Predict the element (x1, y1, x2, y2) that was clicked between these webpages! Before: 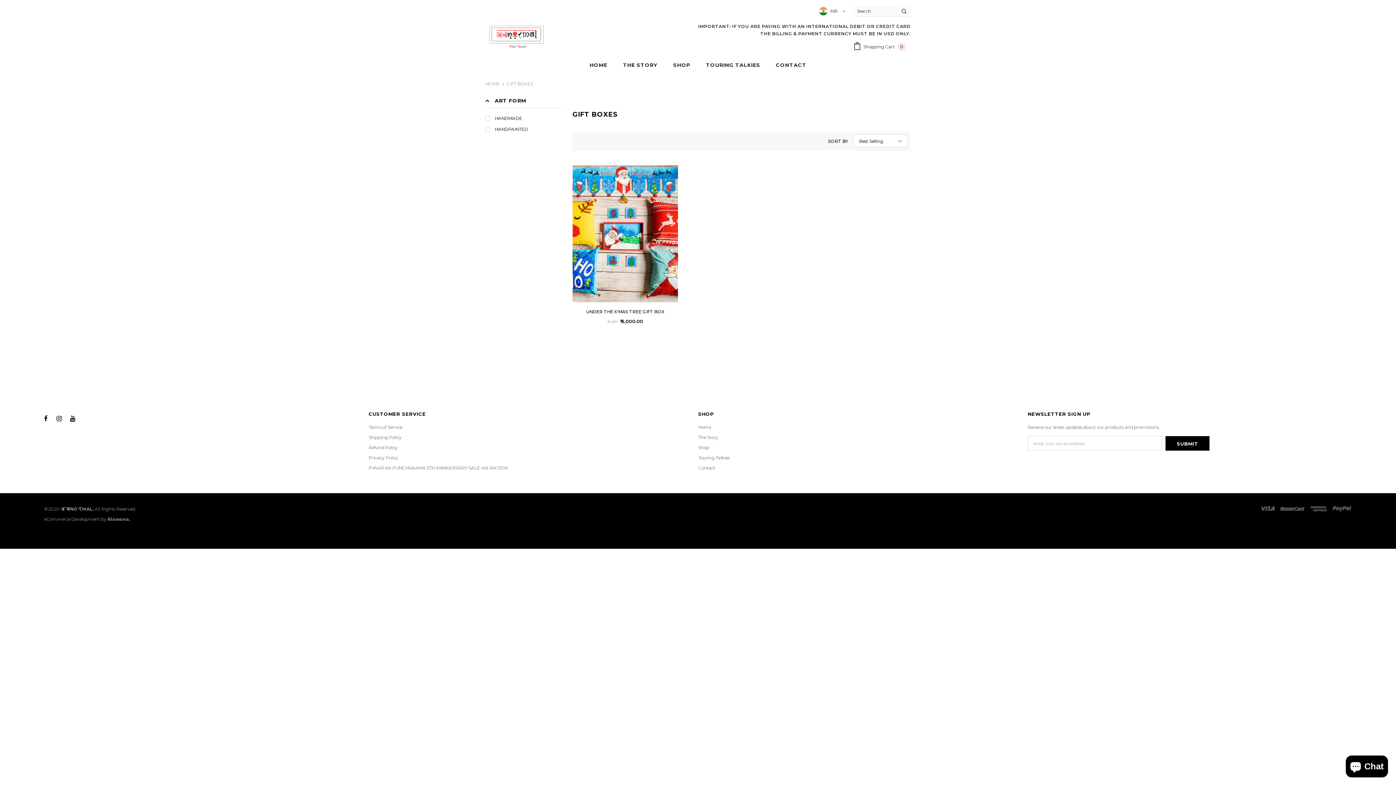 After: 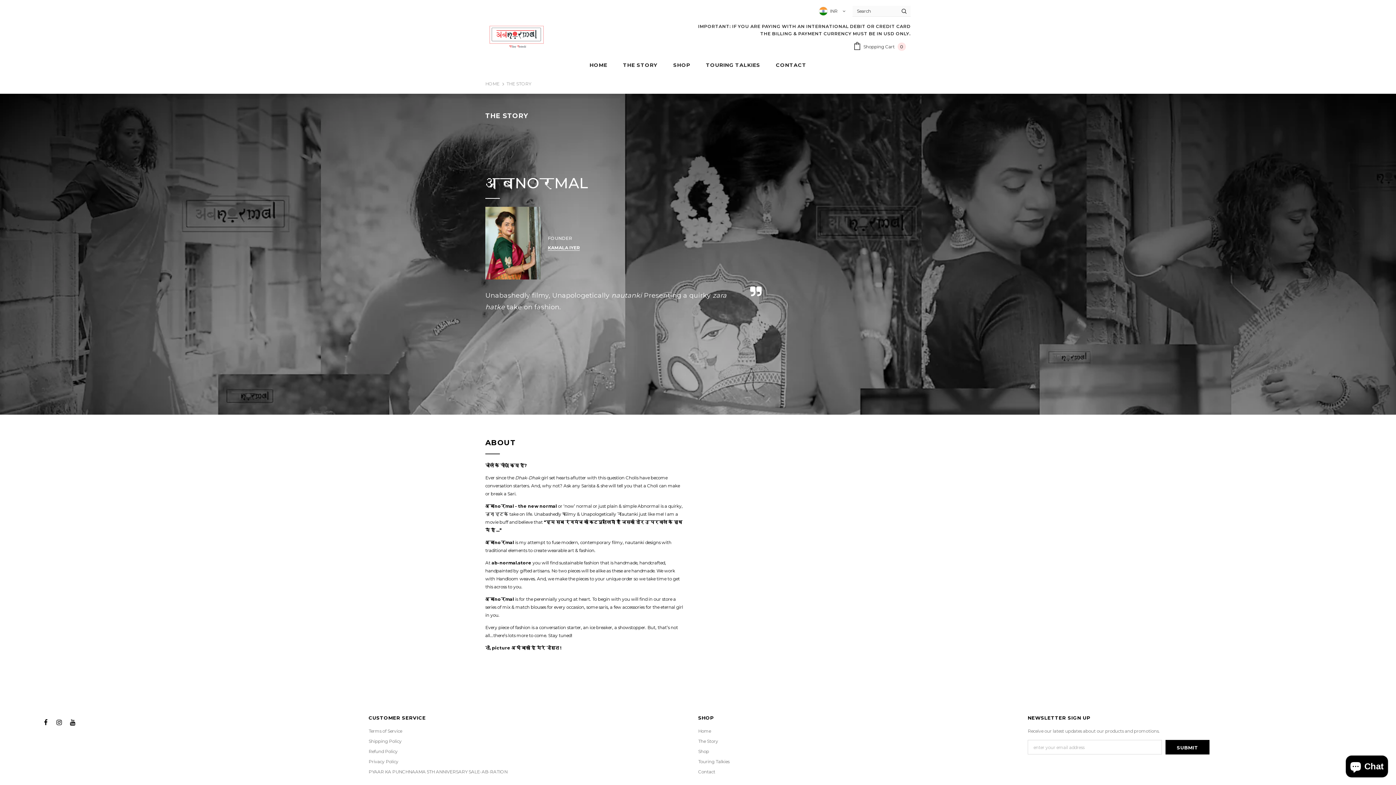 Action: bbox: (698, 432, 718, 442) label: The Story